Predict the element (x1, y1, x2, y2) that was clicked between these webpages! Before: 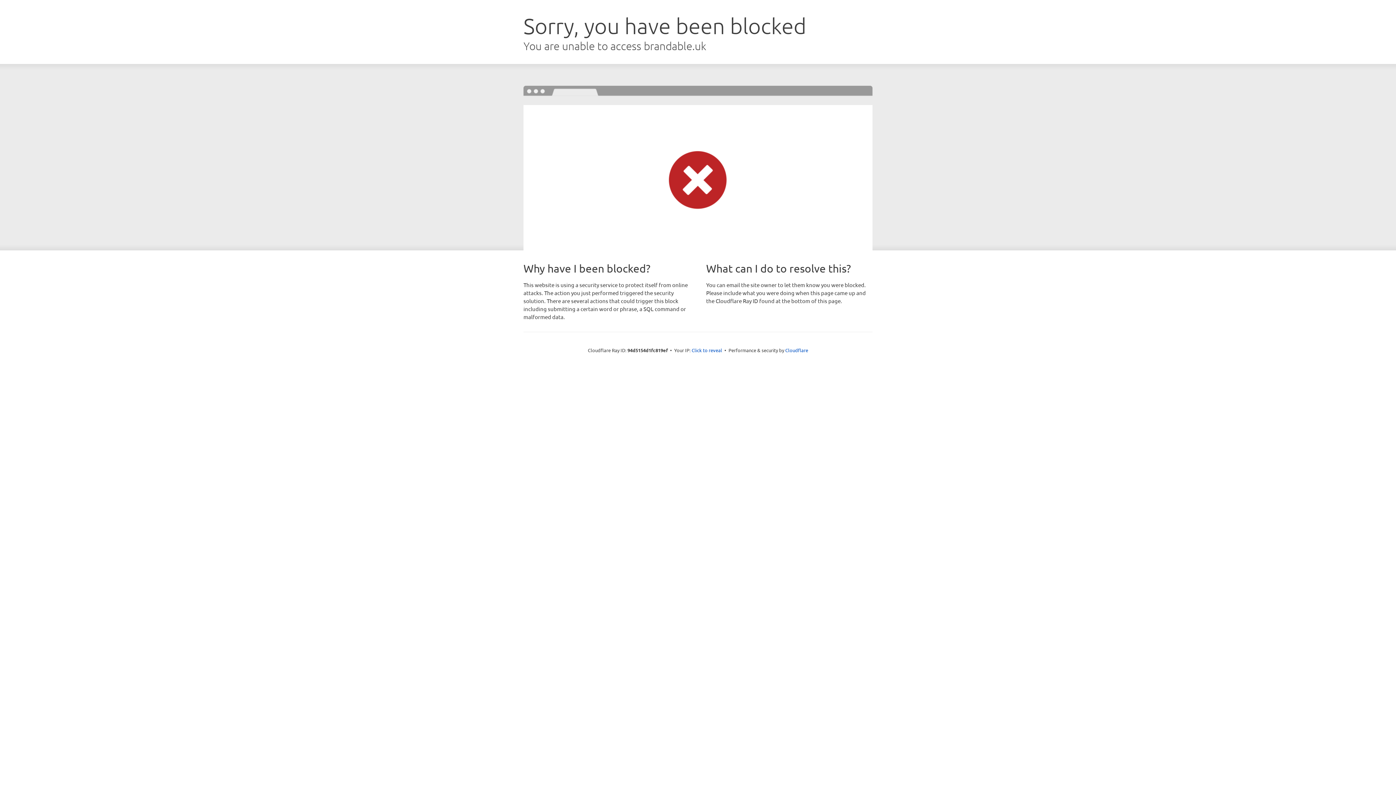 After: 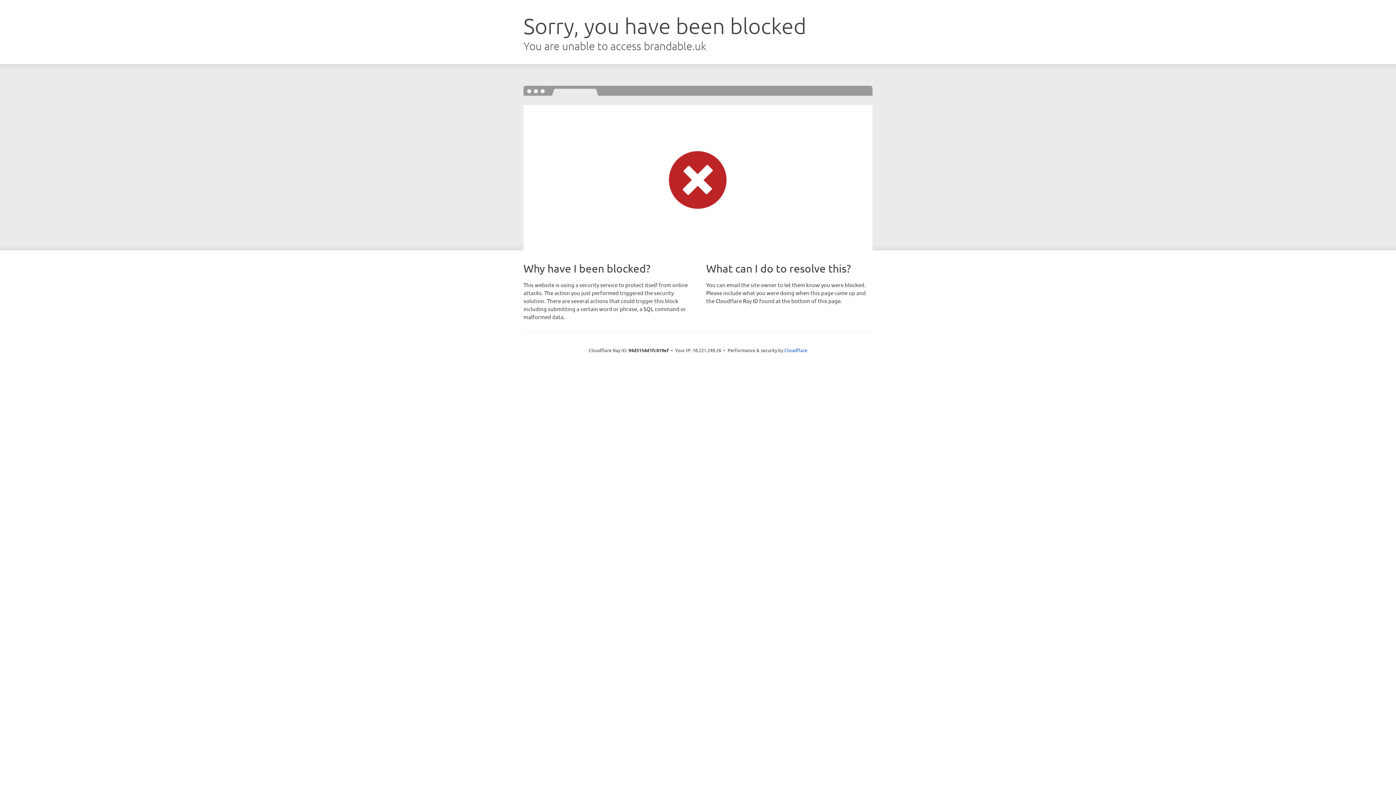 Action: label: Click to reveal bbox: (691, 346, 722, 353)